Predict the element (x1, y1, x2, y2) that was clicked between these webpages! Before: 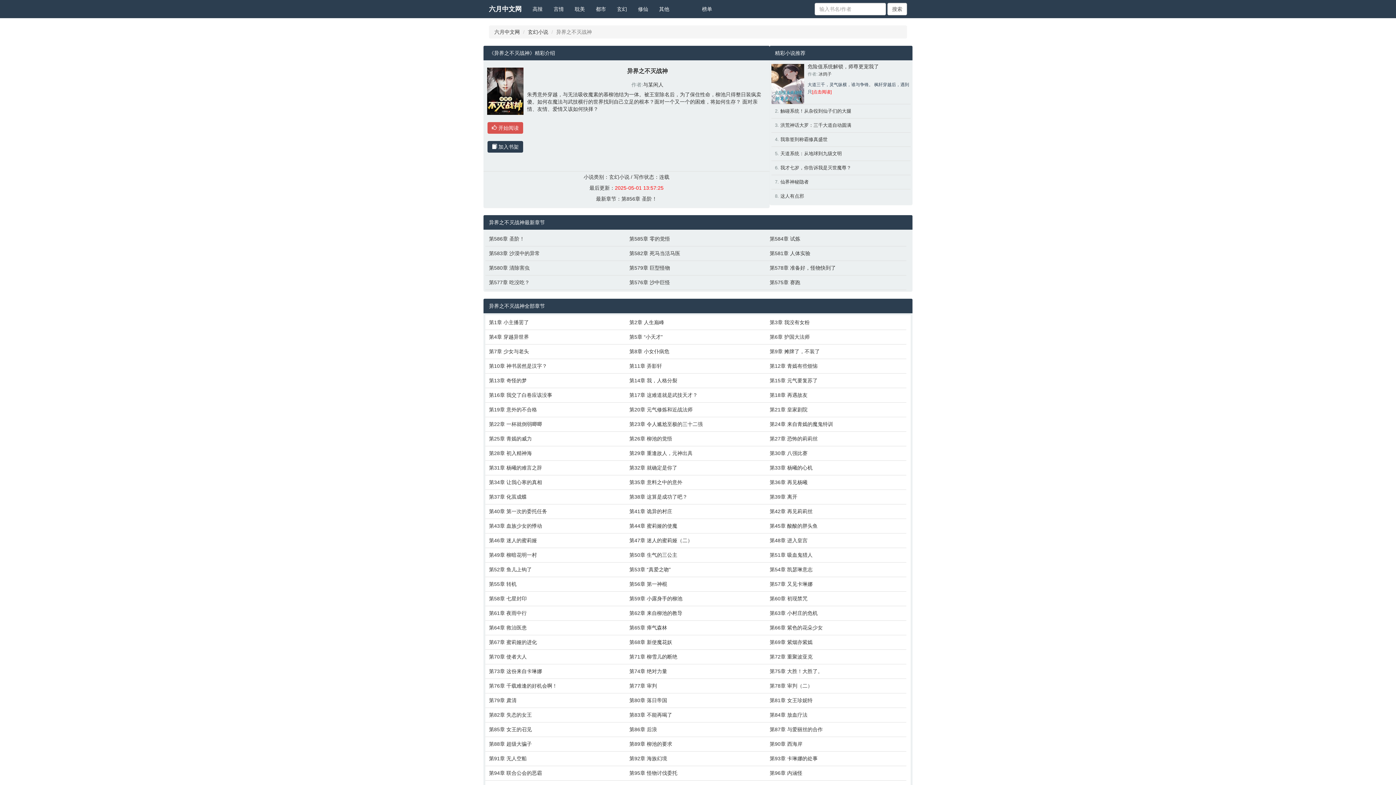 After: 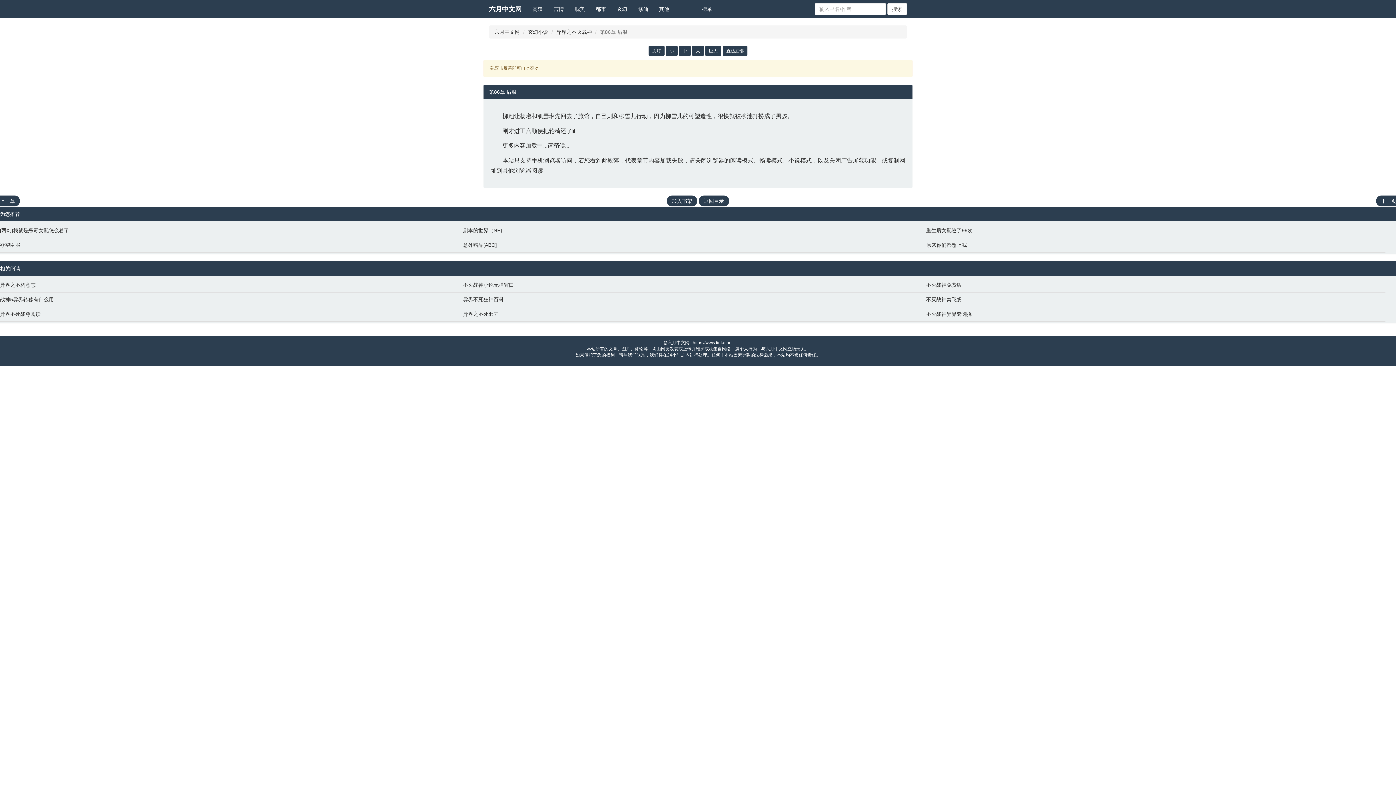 Action: bbox: (629, 726, 762, 733) label: 第86章 后浪